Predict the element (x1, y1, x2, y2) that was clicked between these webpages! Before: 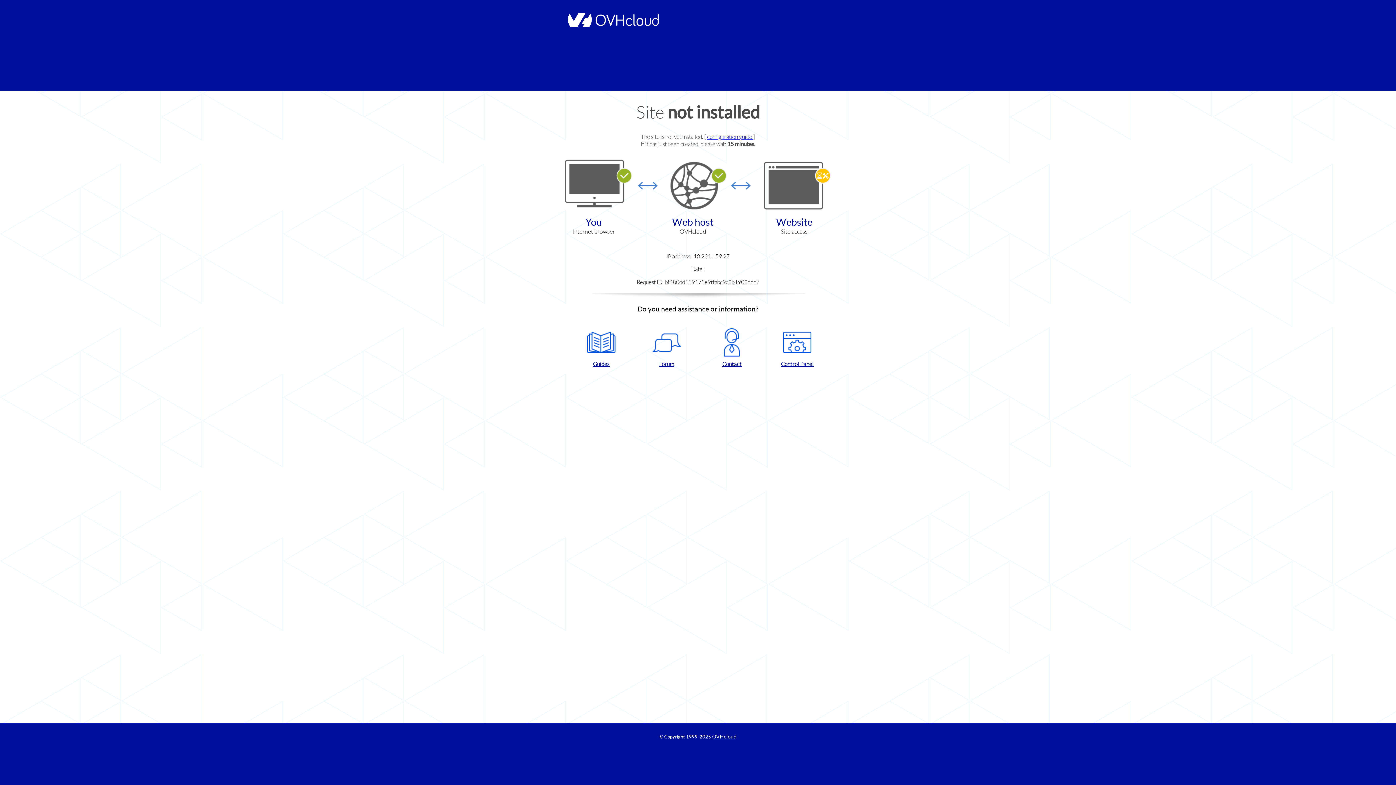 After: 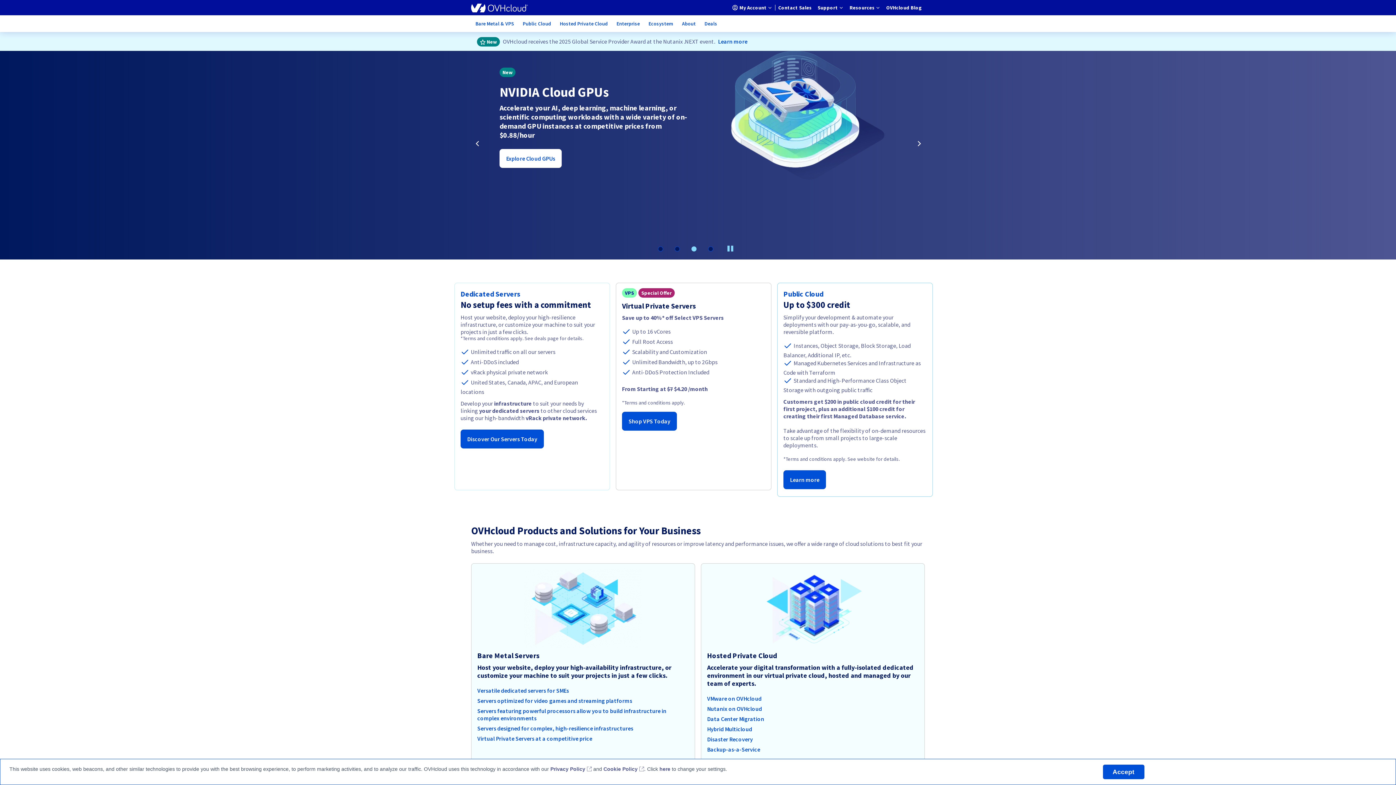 Action: label: OVHcloud bbox: (712, 734, 736, 740)